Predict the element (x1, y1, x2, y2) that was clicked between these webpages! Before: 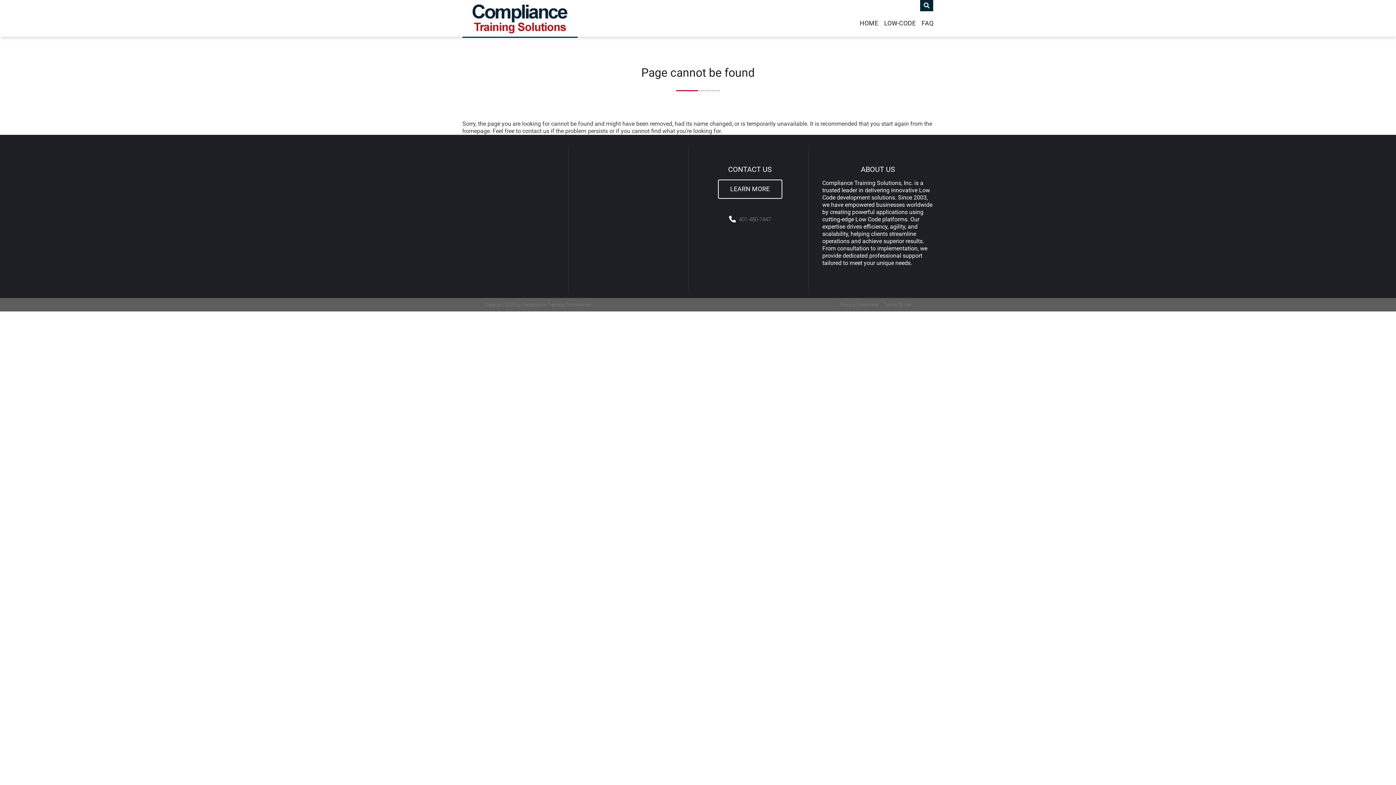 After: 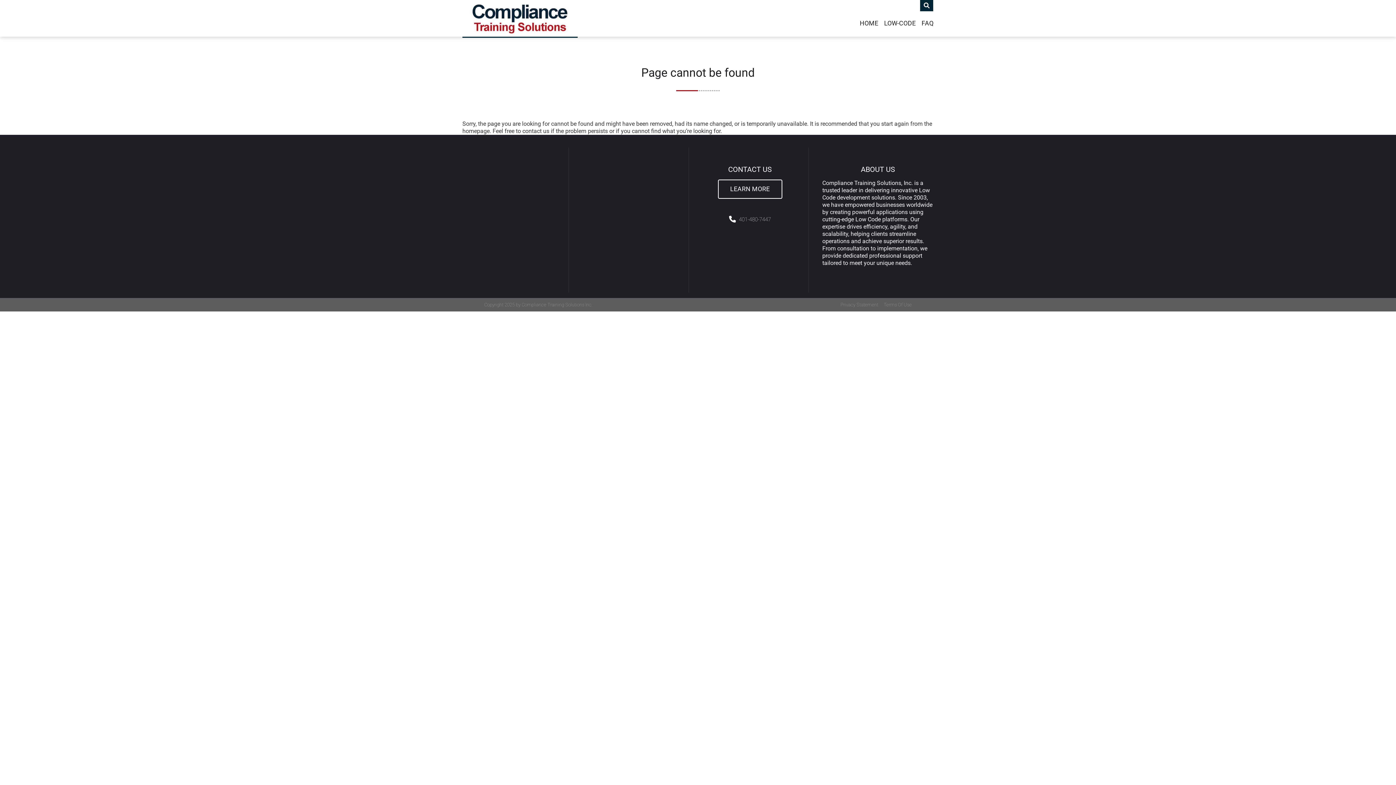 Action: bbox: (729, 216, 742, 222) label:   4